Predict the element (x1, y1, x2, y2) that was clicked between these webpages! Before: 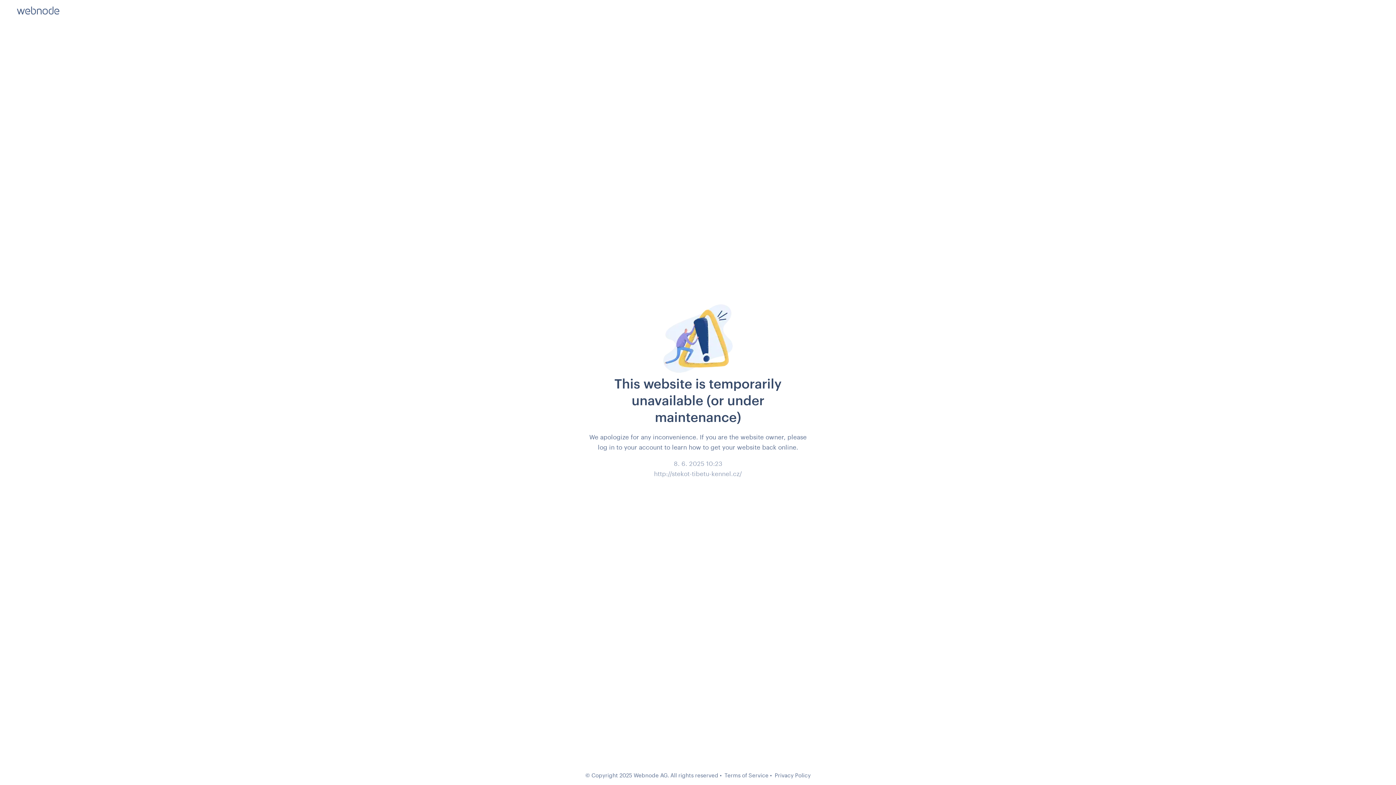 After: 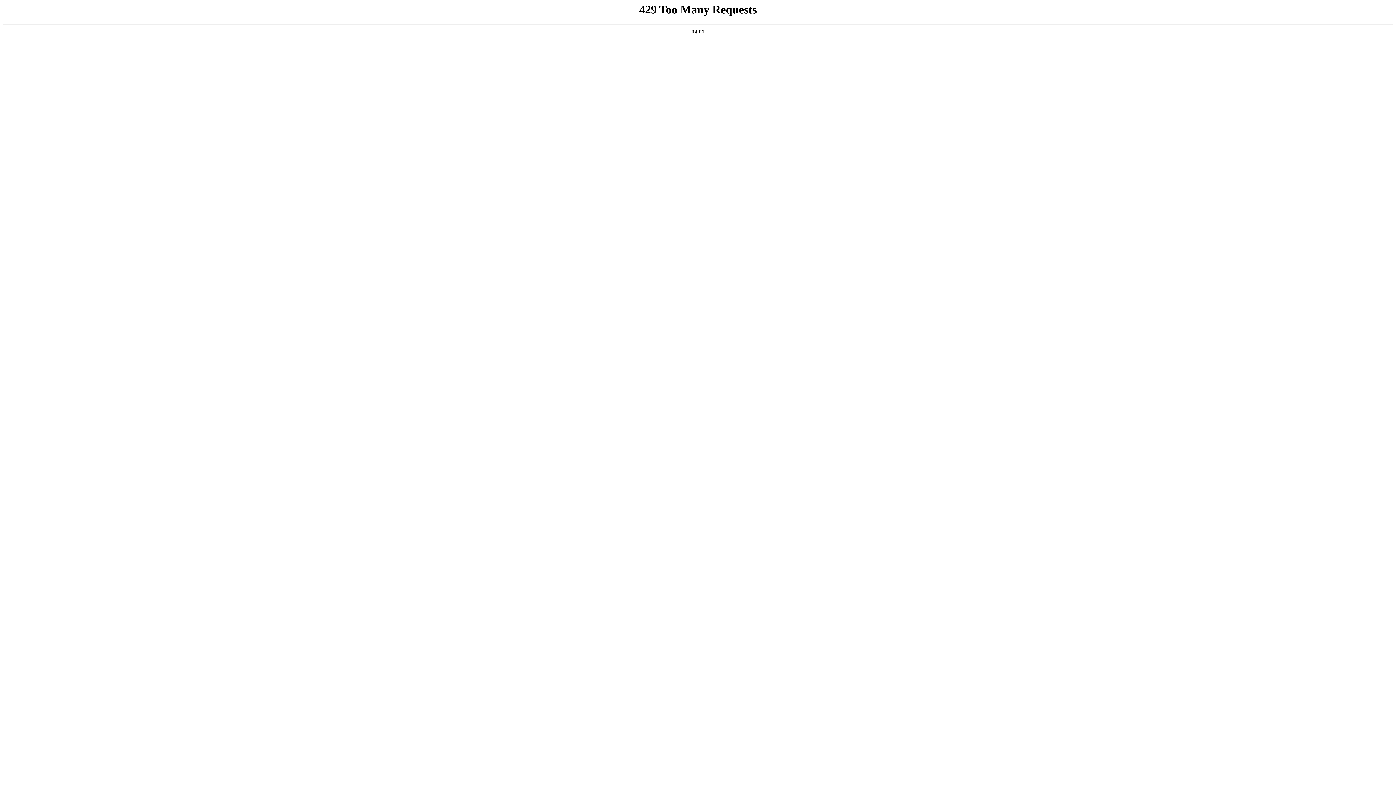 Action: bbox: (724, 772, 768, 778) label: Terms of Service